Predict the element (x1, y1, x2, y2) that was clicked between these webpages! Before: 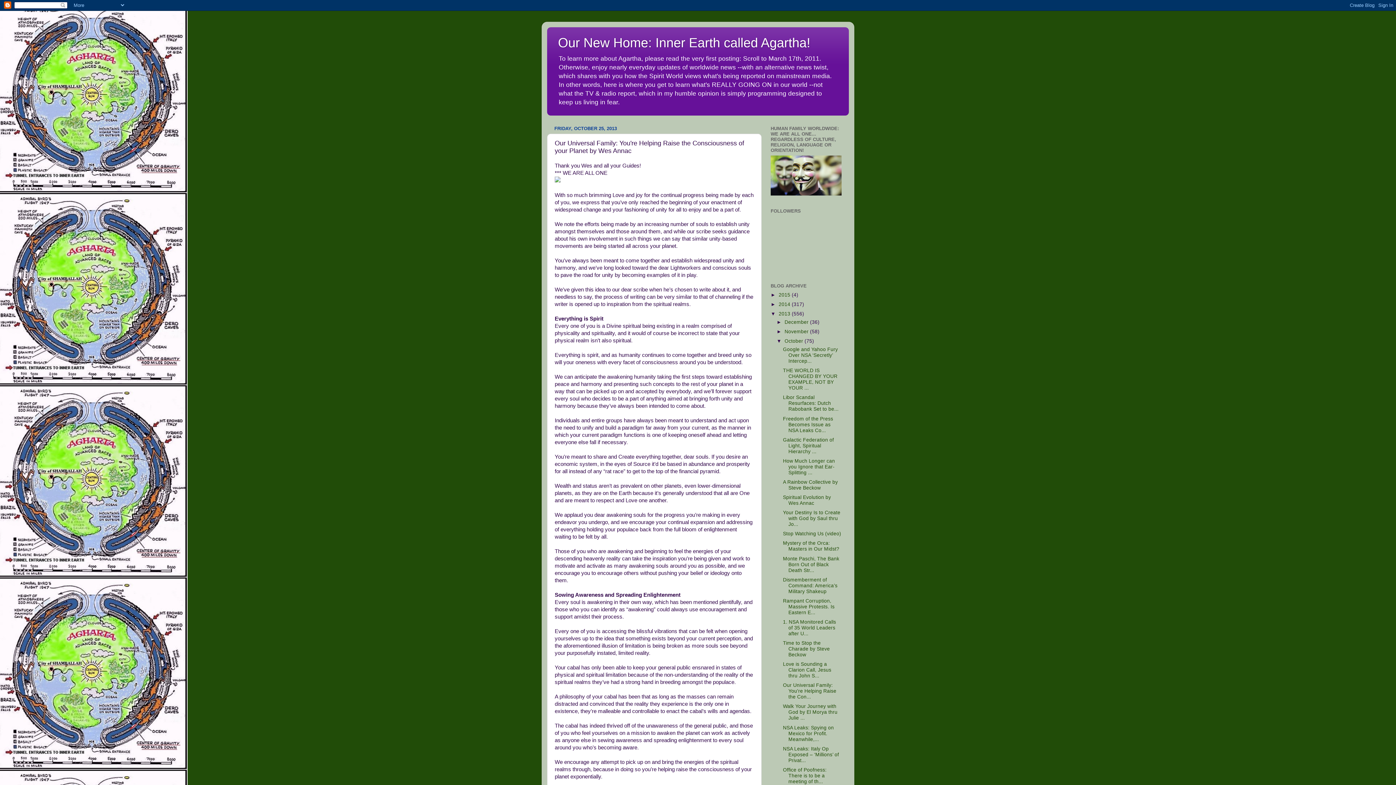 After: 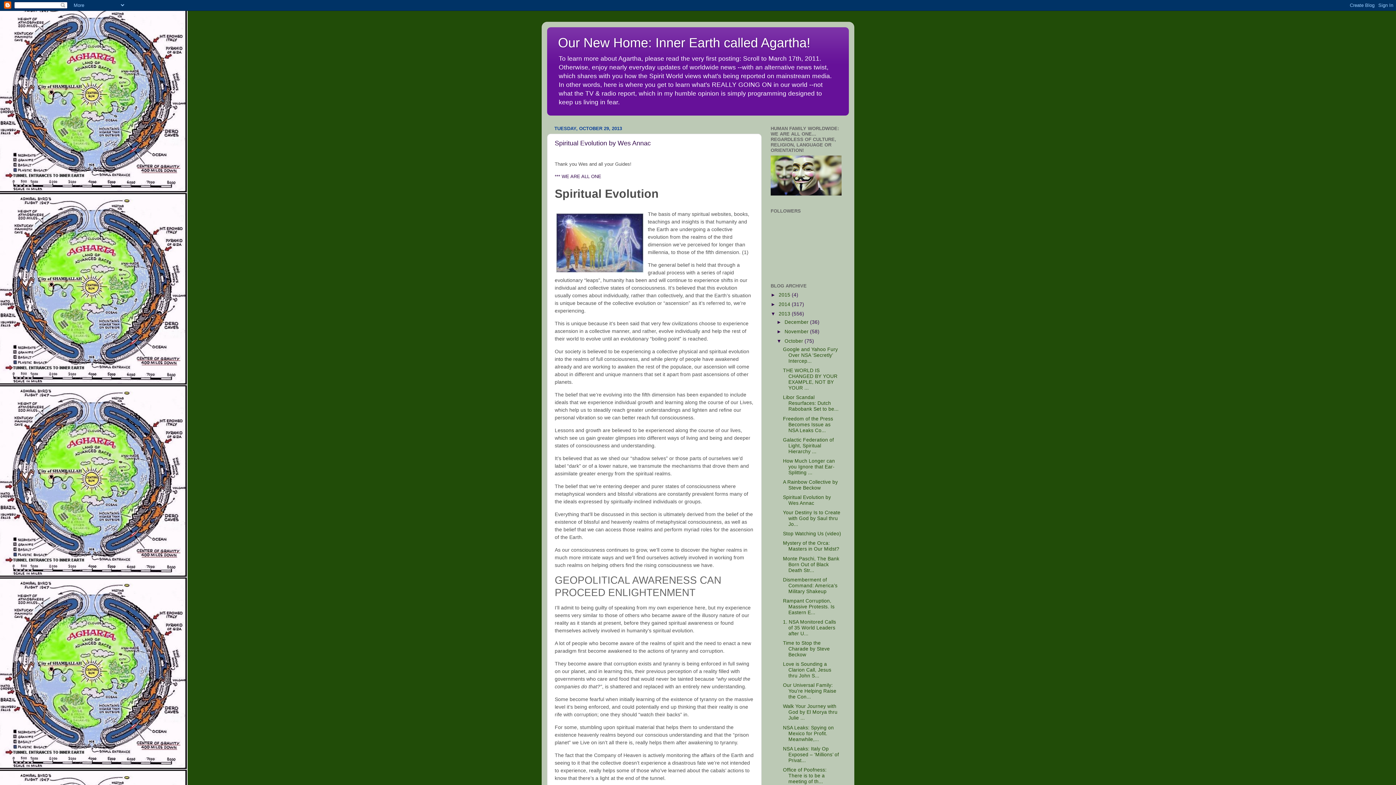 Action: label: Spiritual Evolution by Wes Annac bbox: (783, 494, 831, 506)